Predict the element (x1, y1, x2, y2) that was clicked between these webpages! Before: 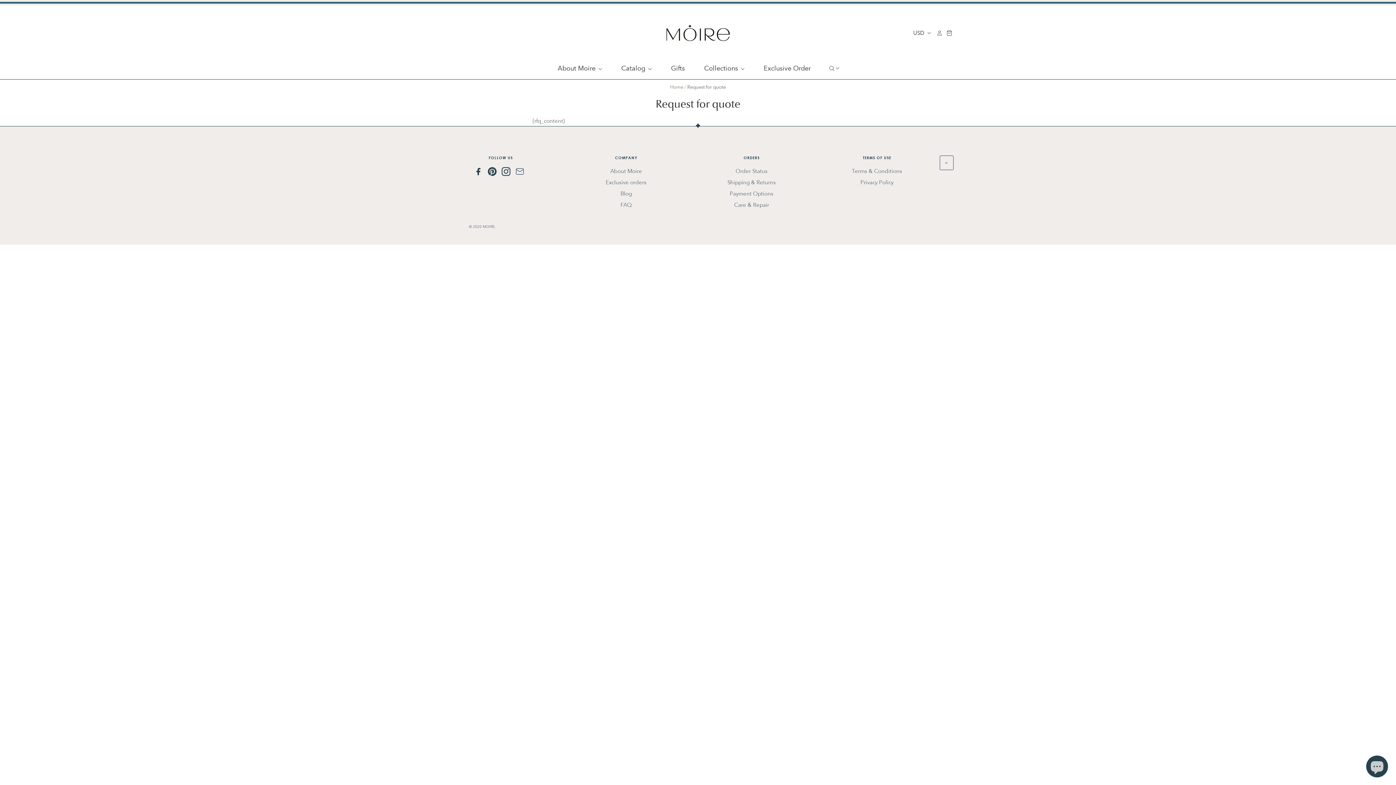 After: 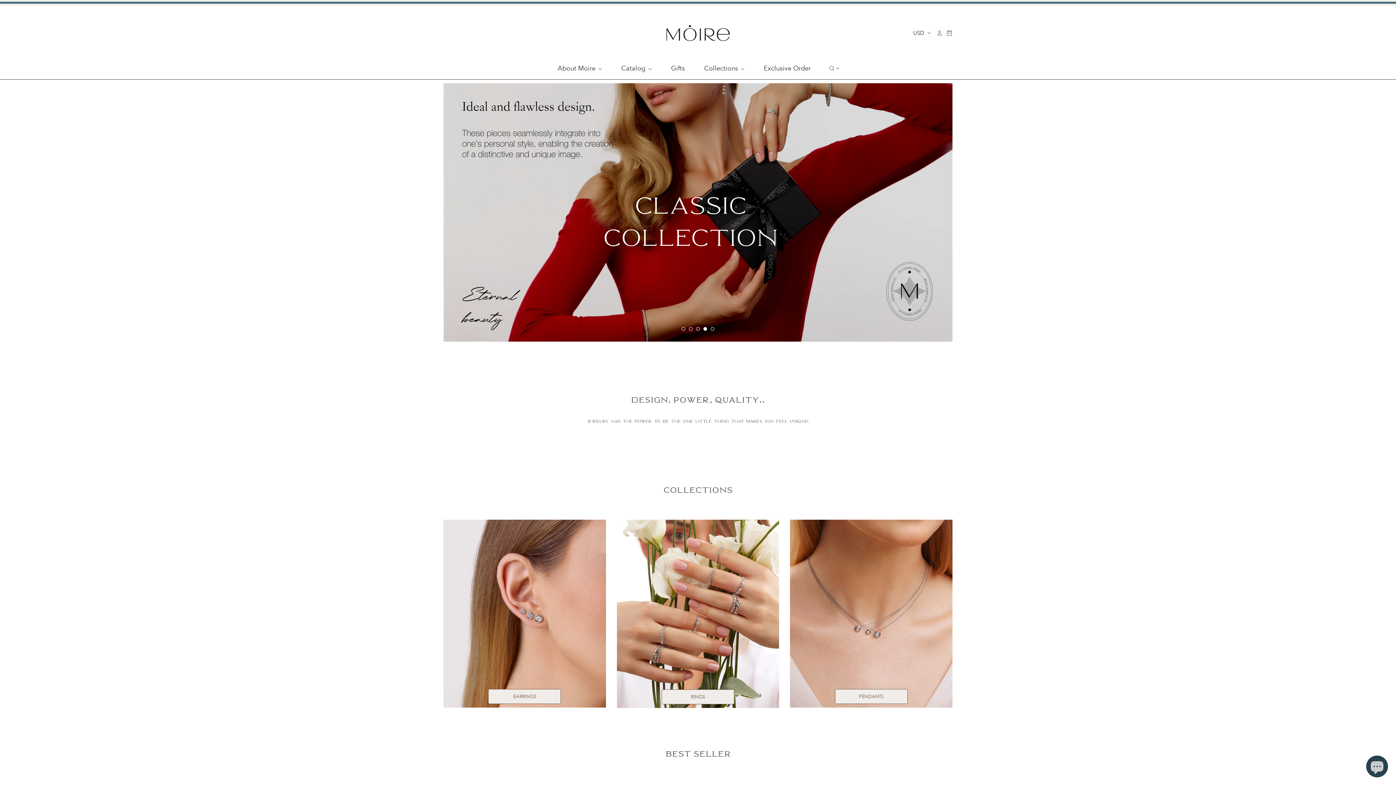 Action: label: Home bbox: (670, 84, 683, 90)